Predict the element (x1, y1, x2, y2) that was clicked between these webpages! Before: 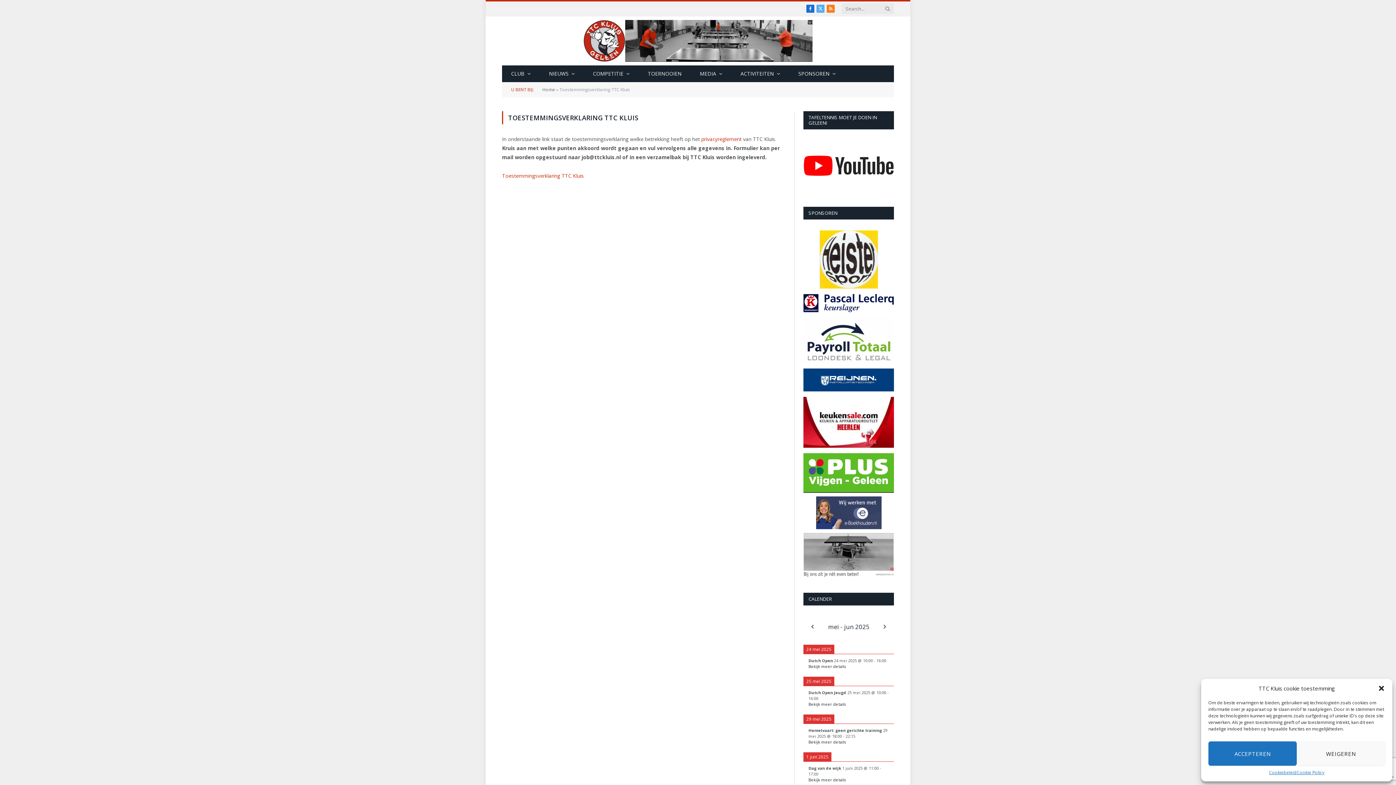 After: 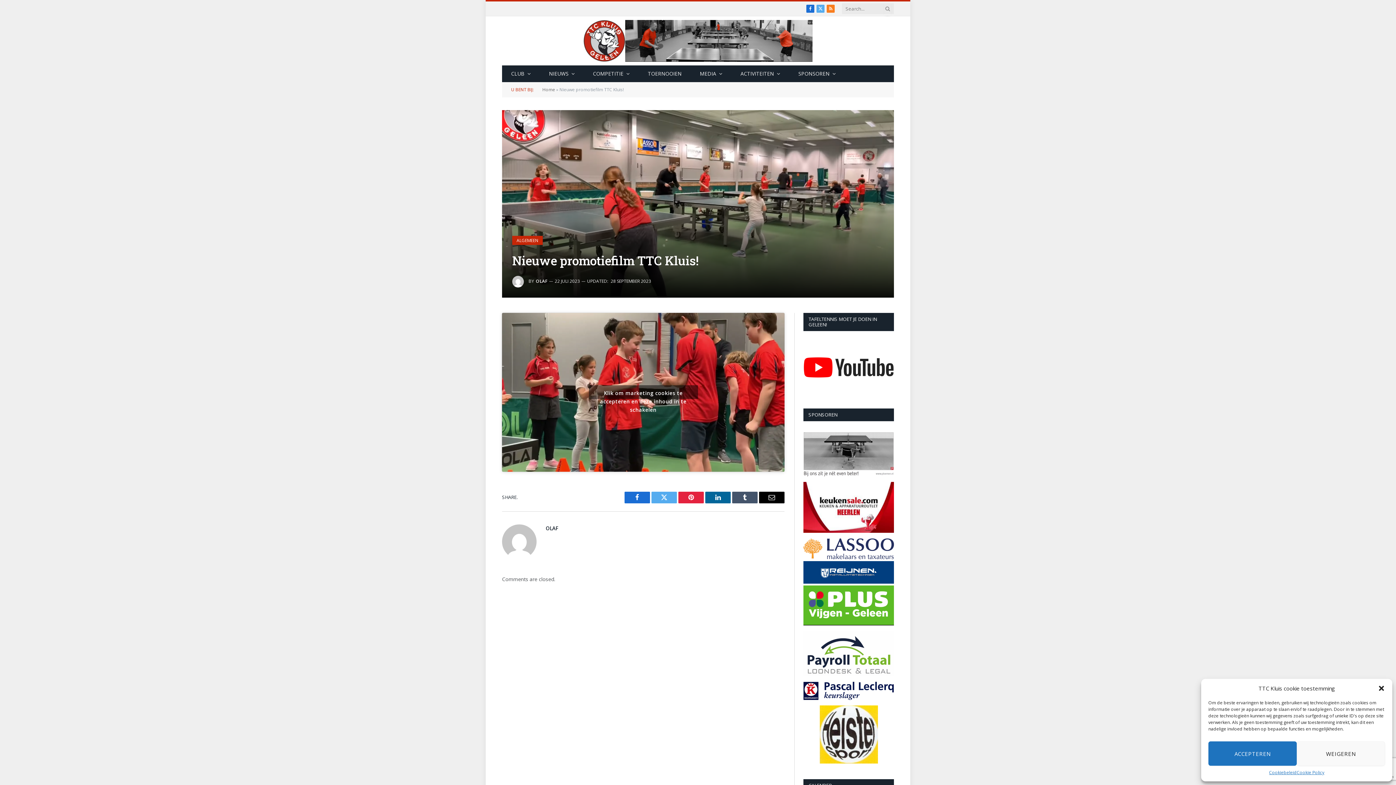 Action: bbox: (803, 185, 894, 192)